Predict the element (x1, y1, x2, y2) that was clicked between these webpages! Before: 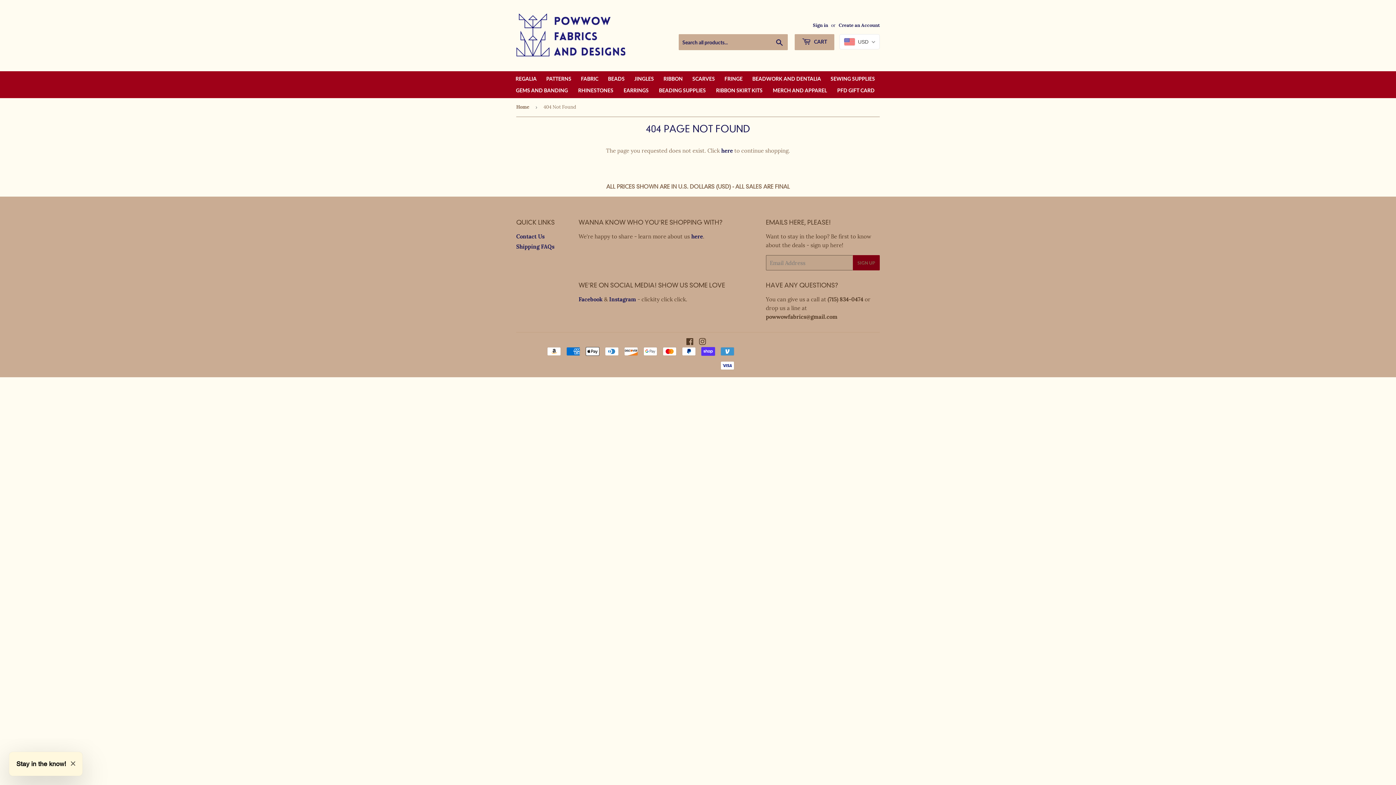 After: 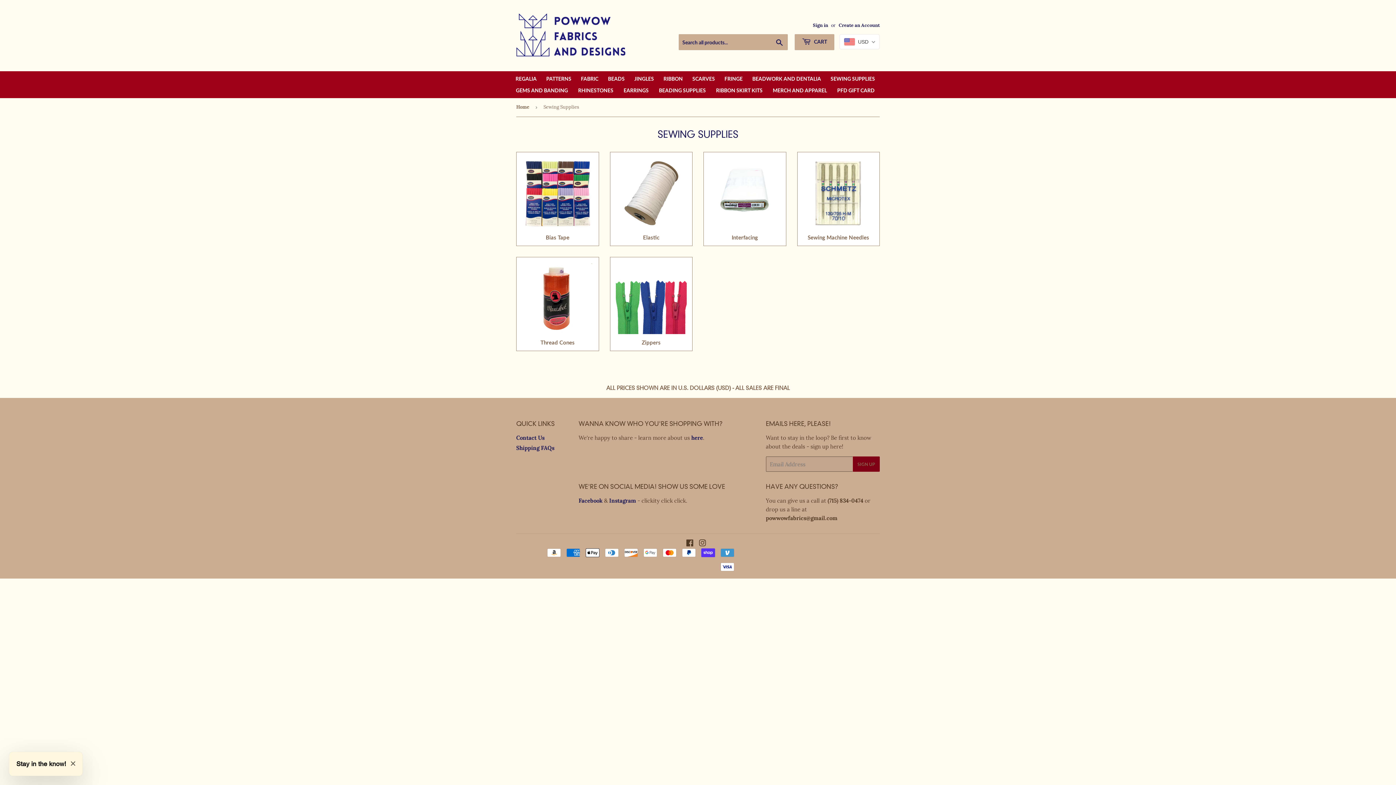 Action: bbox: (827, 71, 878, 82) label: SEWING SUPPLIES